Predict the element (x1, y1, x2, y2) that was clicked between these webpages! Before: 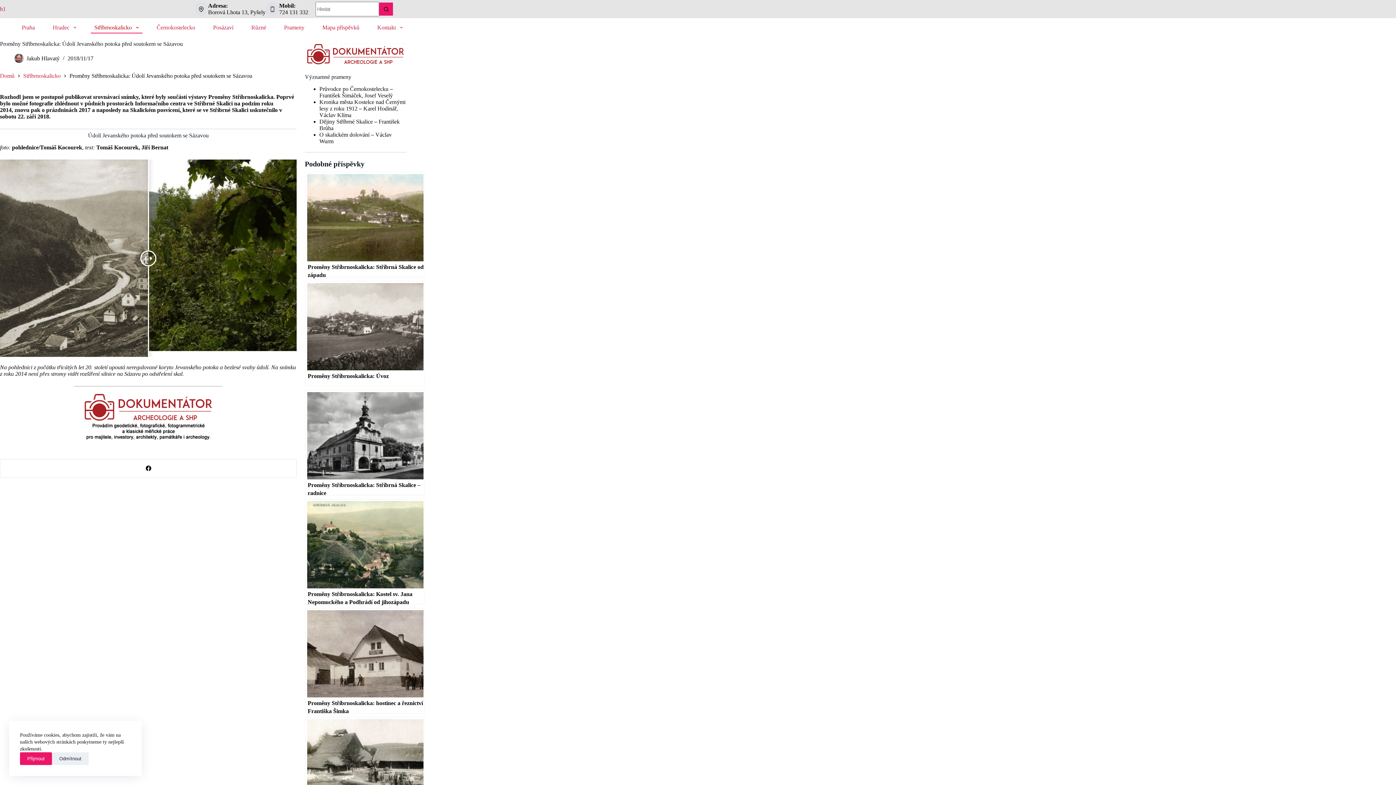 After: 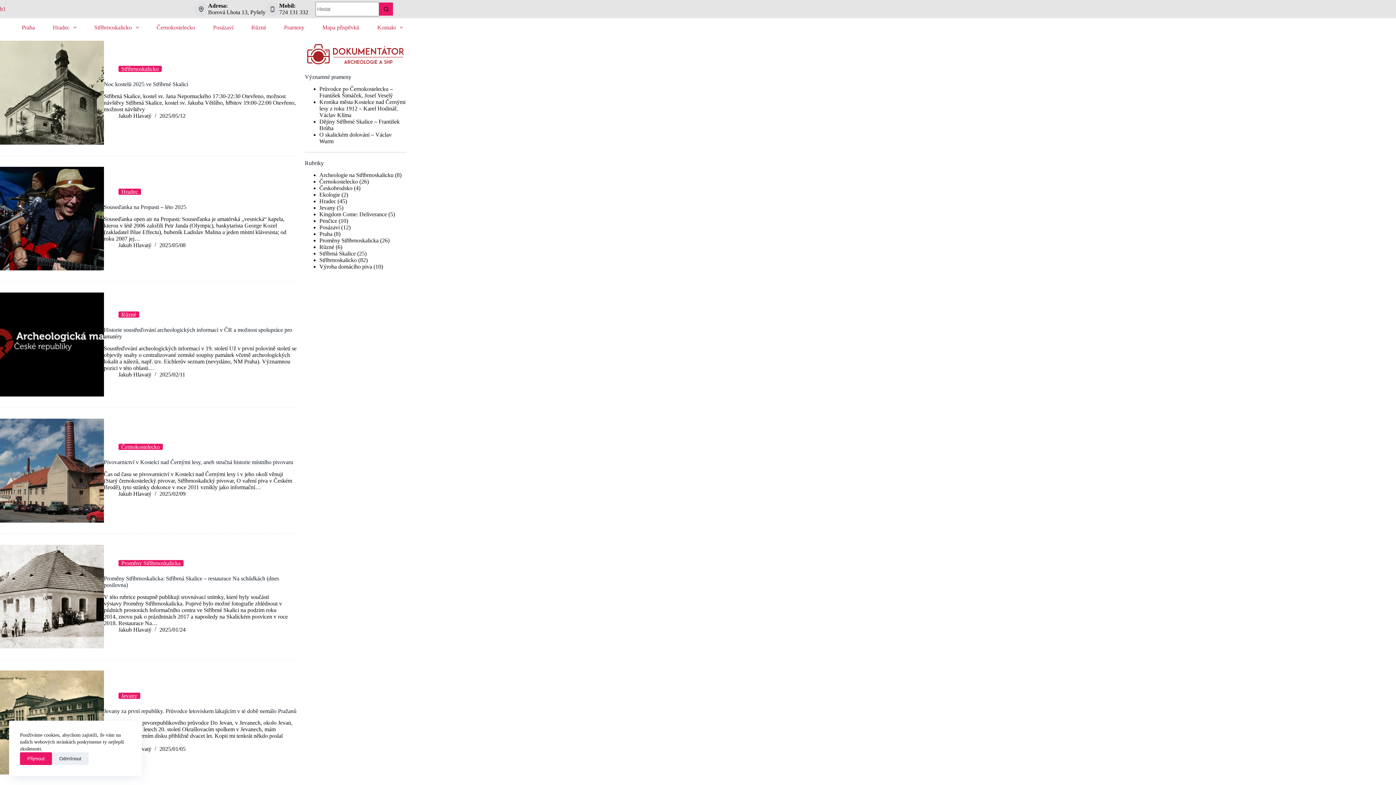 Action: bbox: (26, 55, 59, 61) label: Jakub Hlavatý